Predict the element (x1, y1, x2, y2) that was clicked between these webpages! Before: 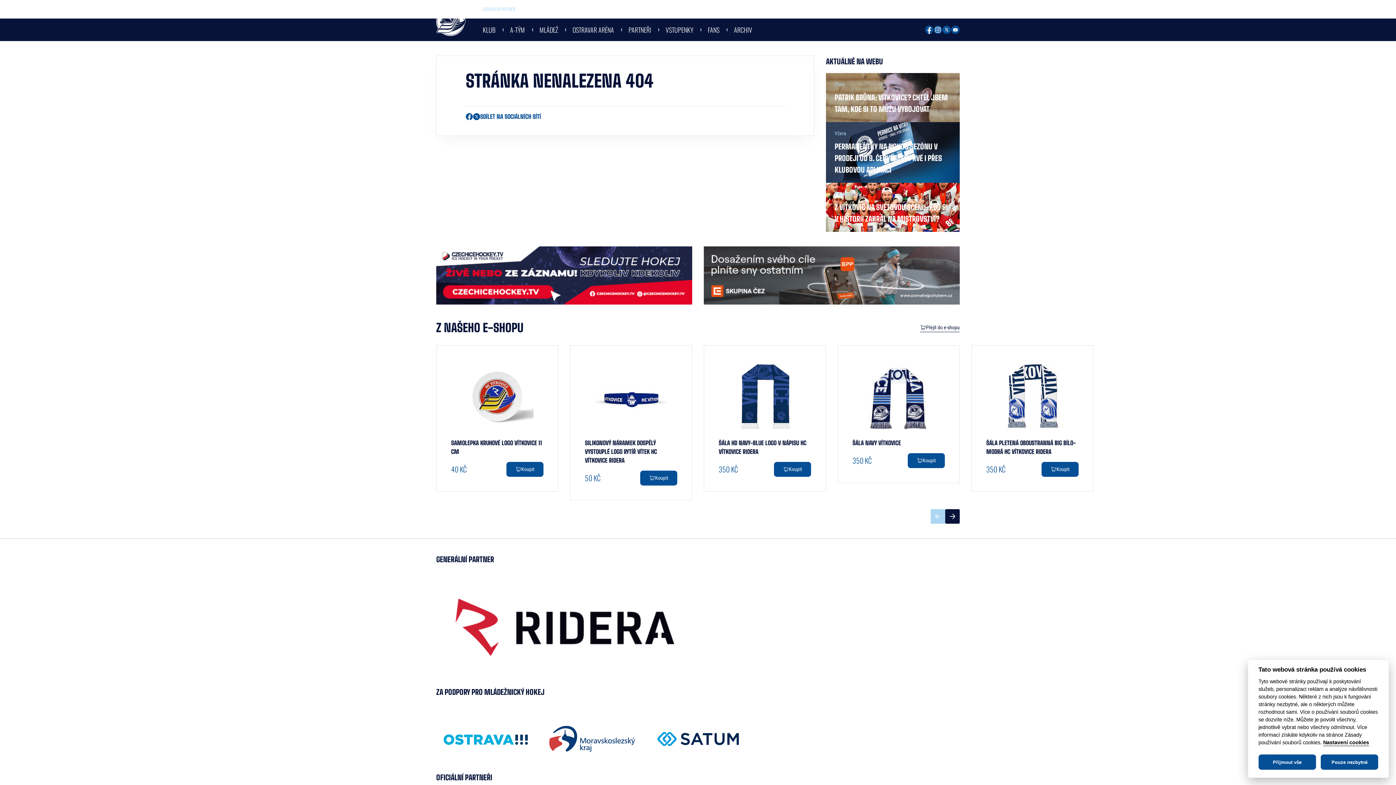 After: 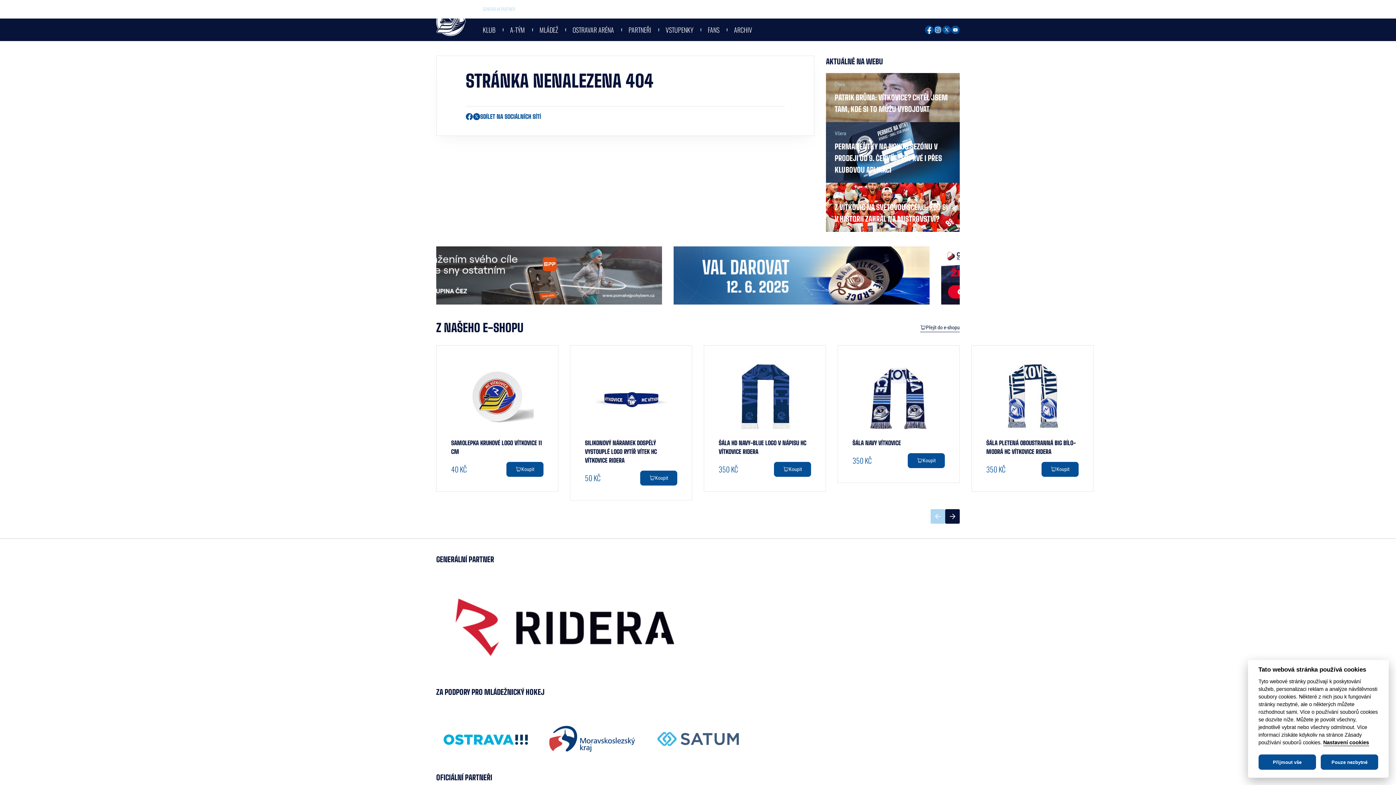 Action: bbox: (649, 707, 747, 772)